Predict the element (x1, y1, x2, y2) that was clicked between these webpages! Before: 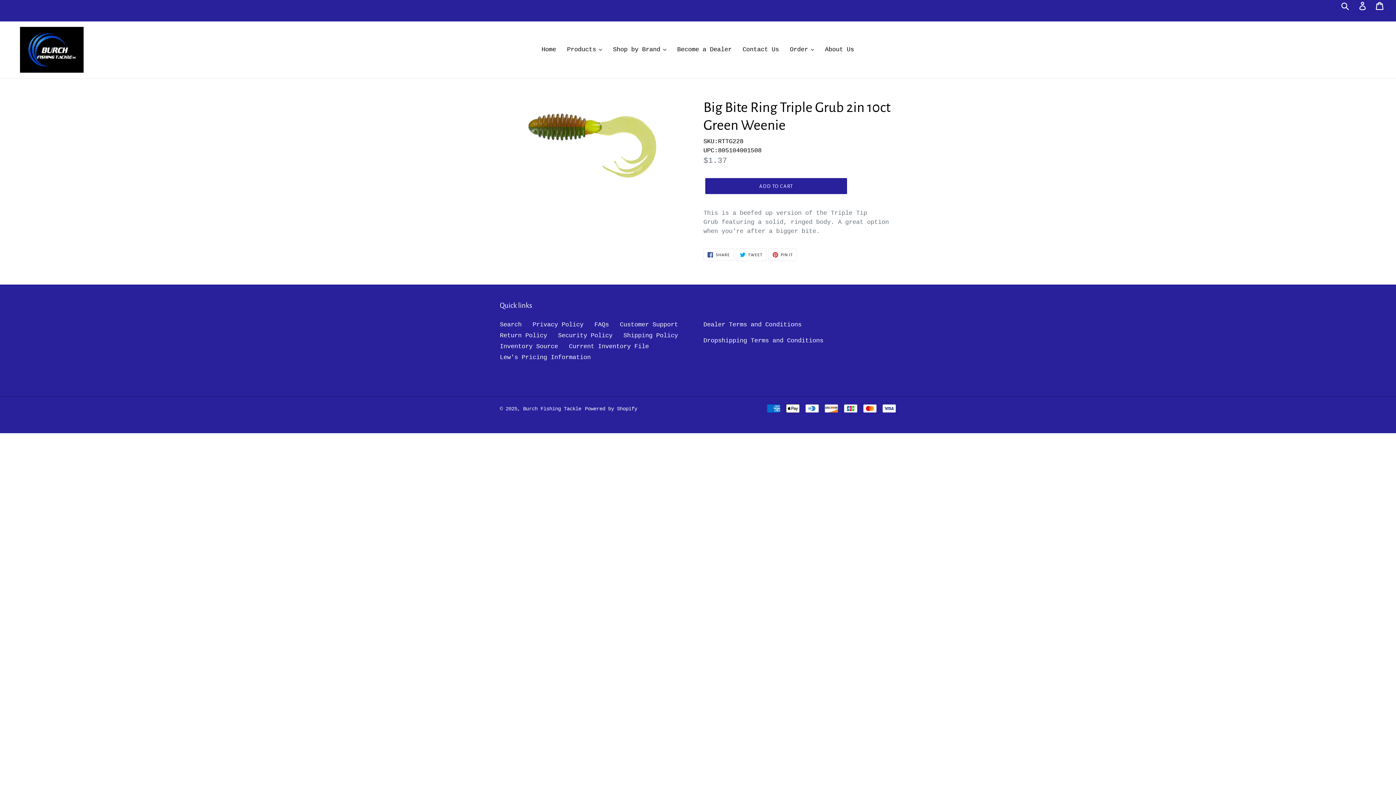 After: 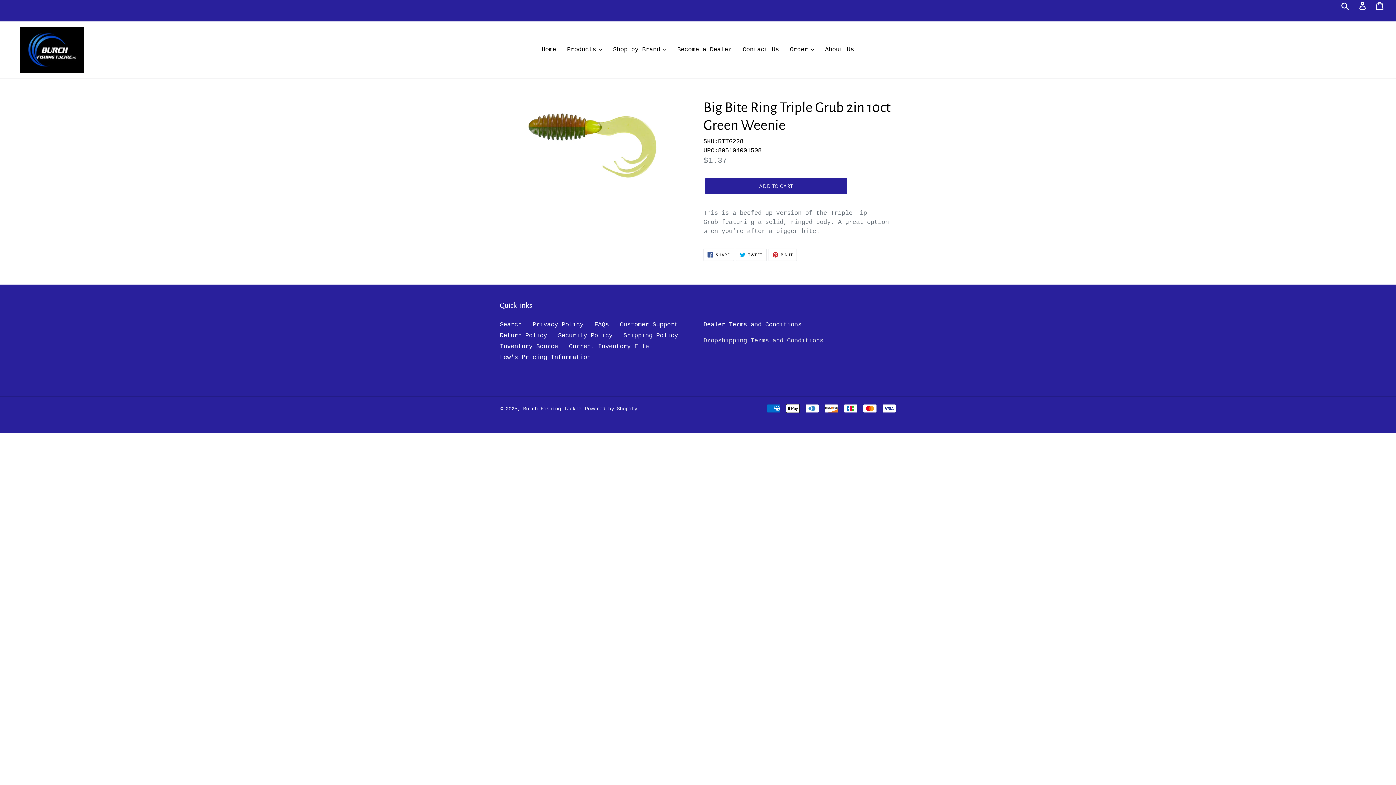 Action: label: Dropshipping Terms and Conditions bbox: (703, 337, 823, 344)